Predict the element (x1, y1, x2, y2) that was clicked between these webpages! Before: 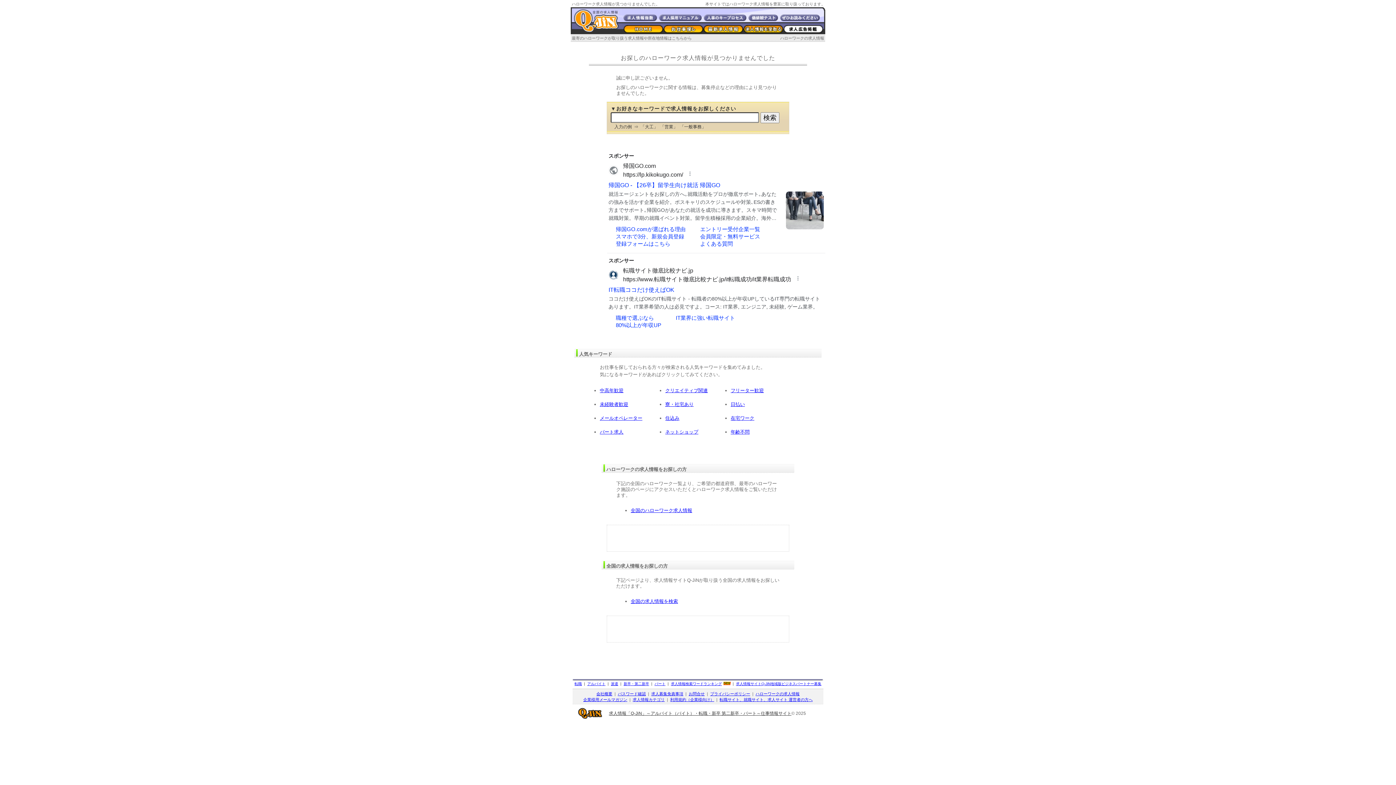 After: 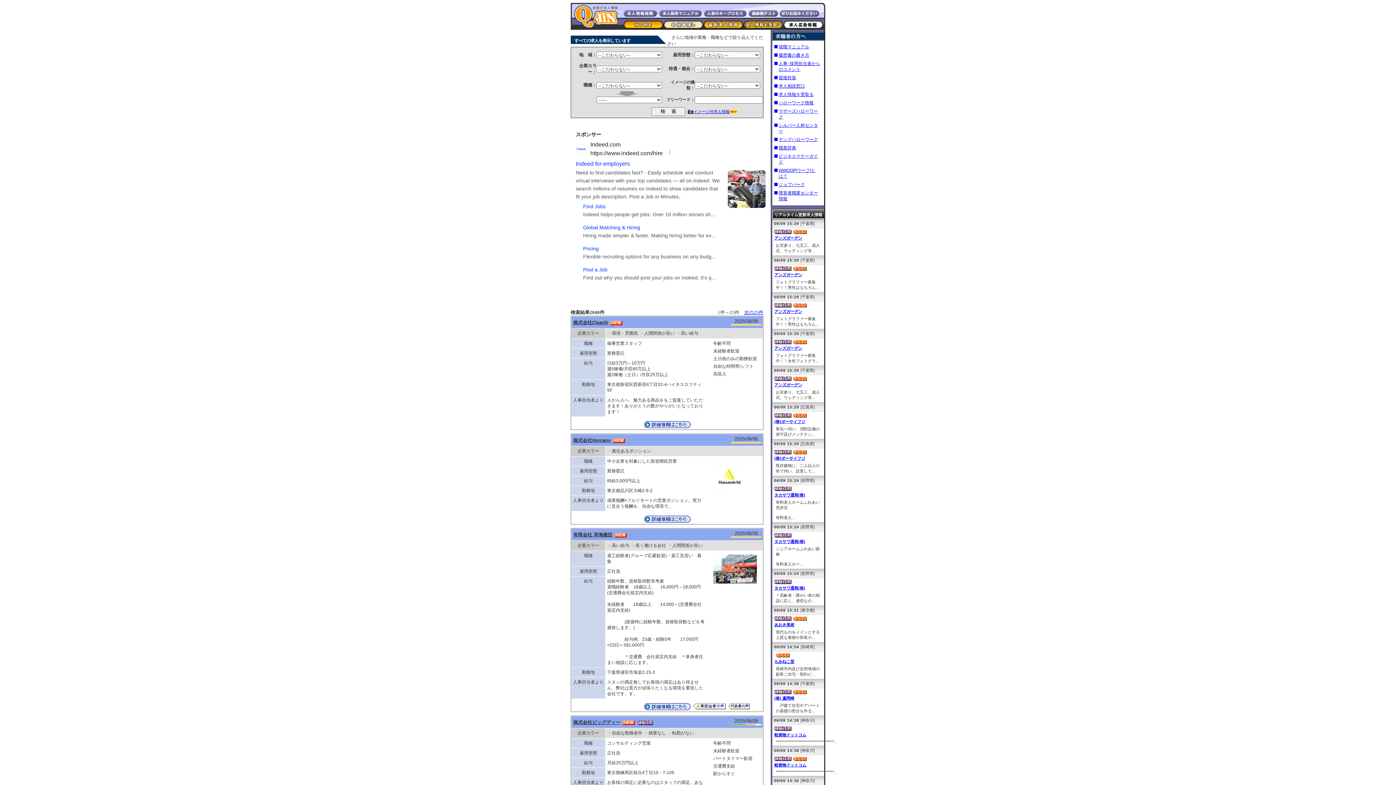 Action: bbox: (630, 598, 678, 604) label: 全国の求人情報を検索